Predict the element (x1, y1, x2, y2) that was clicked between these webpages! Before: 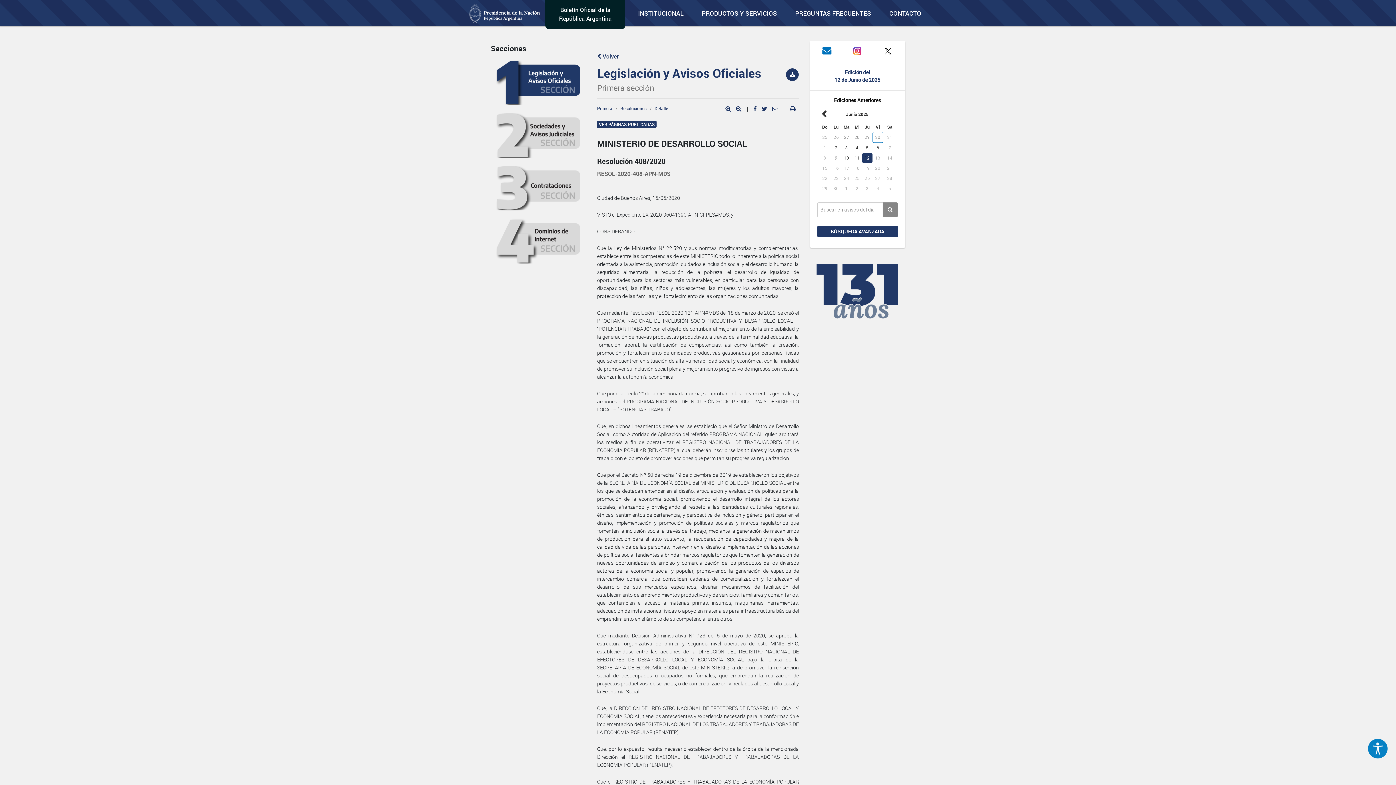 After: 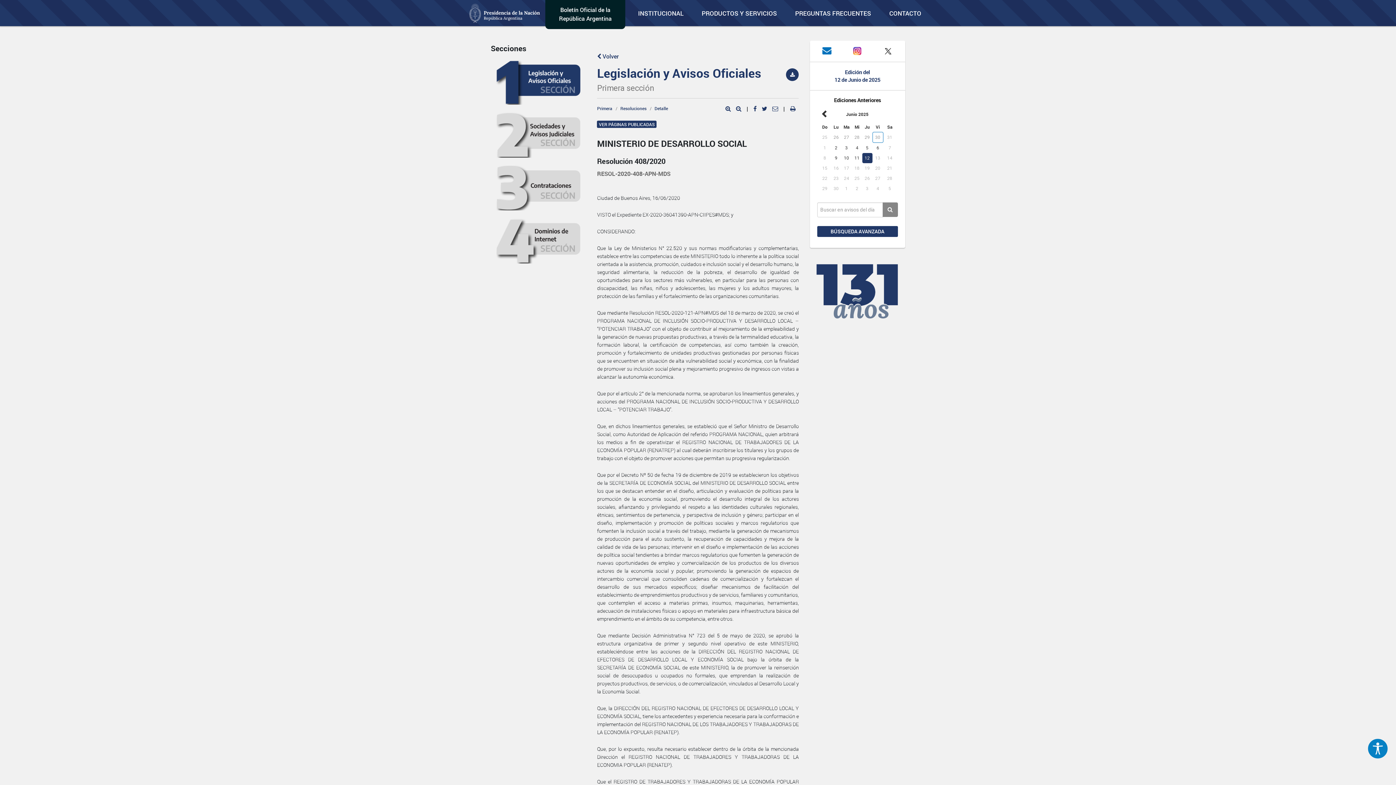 Action: label:   bbox: (790, 105, 797, 111)